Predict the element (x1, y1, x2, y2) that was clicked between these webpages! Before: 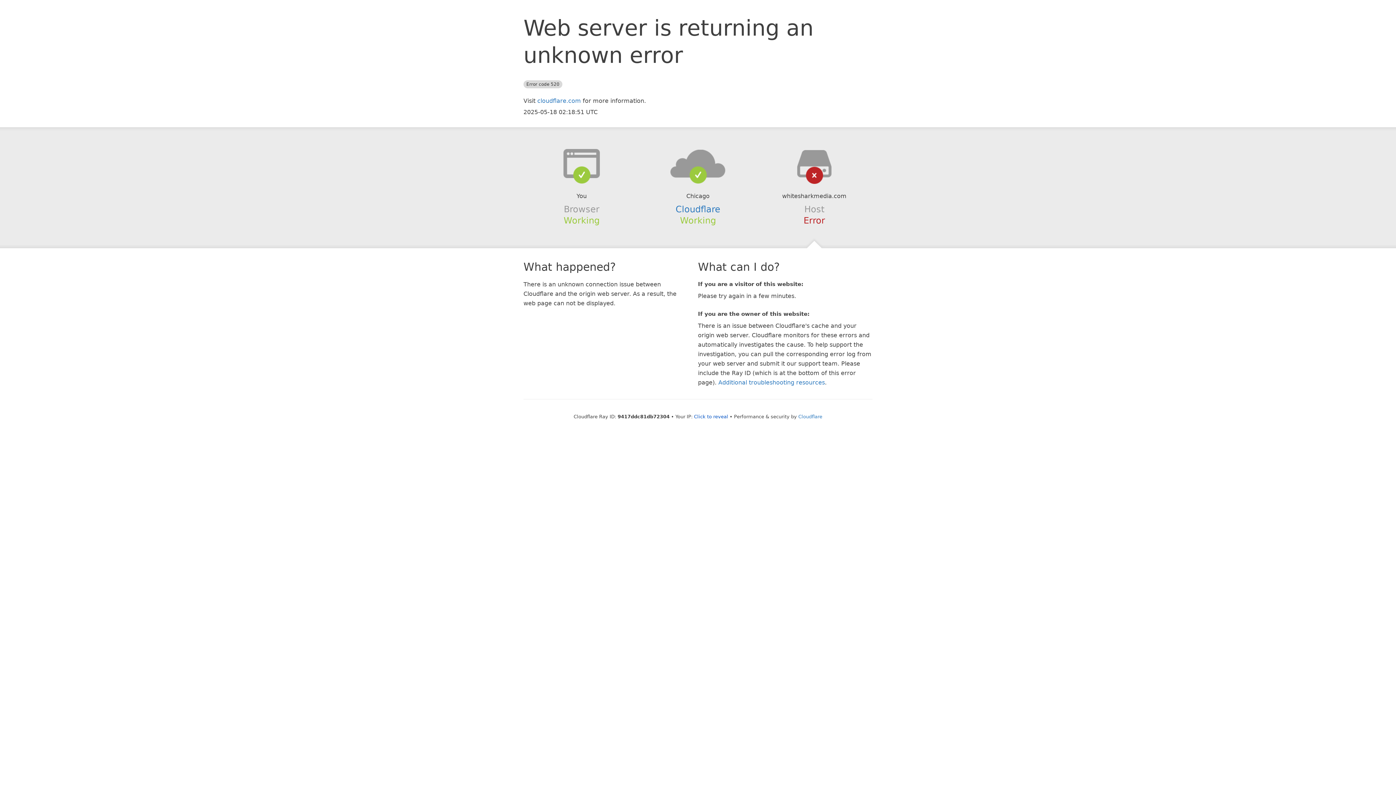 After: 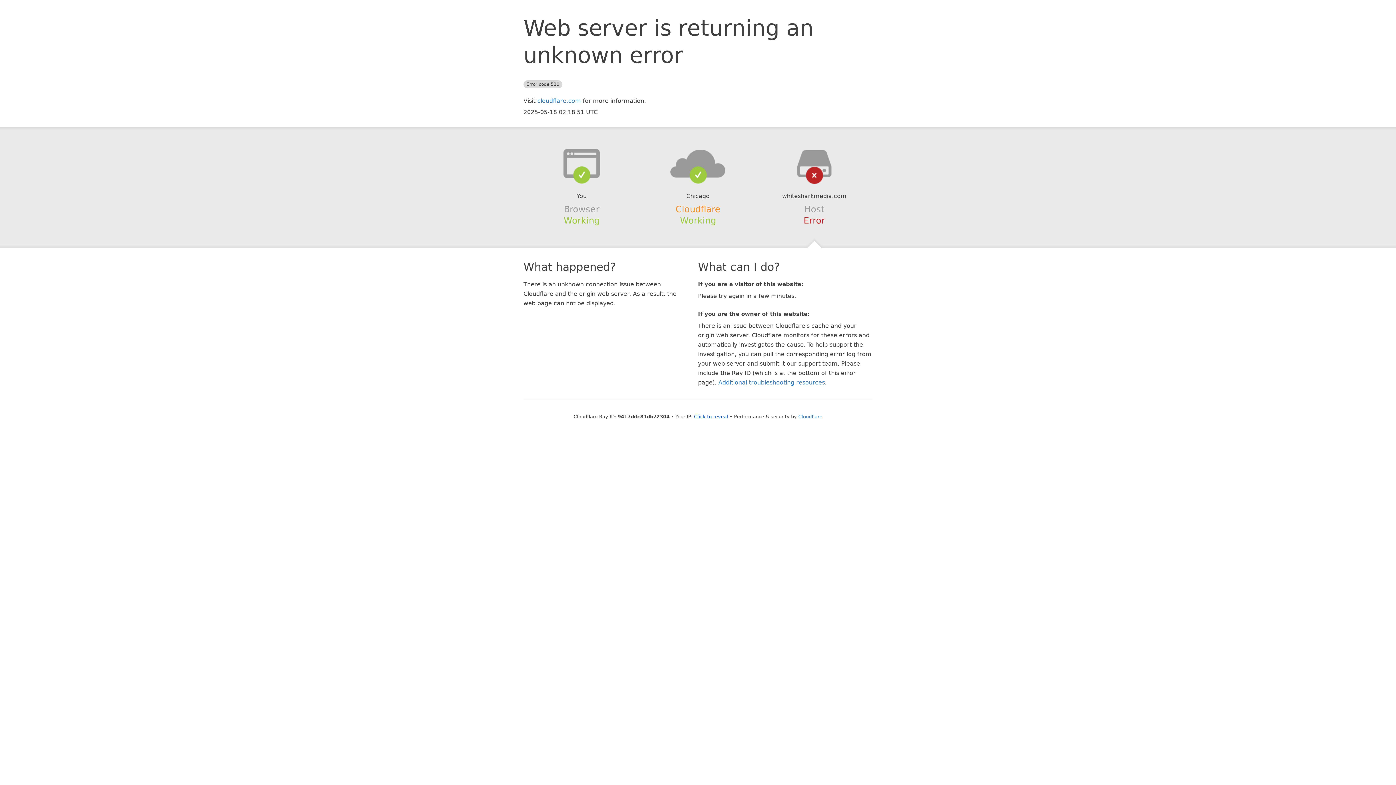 Action: bbox: (675, 204, 720, 214) label: Cloudflare